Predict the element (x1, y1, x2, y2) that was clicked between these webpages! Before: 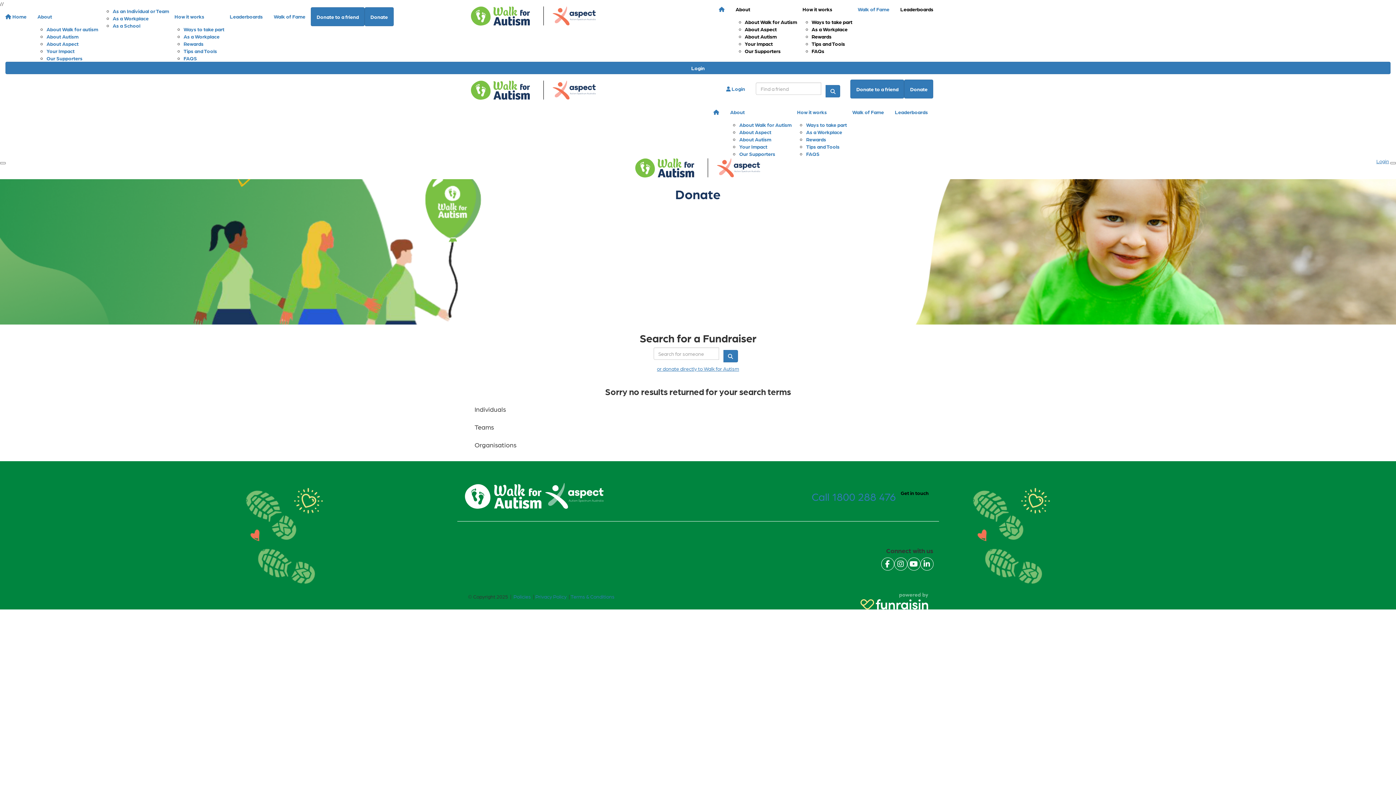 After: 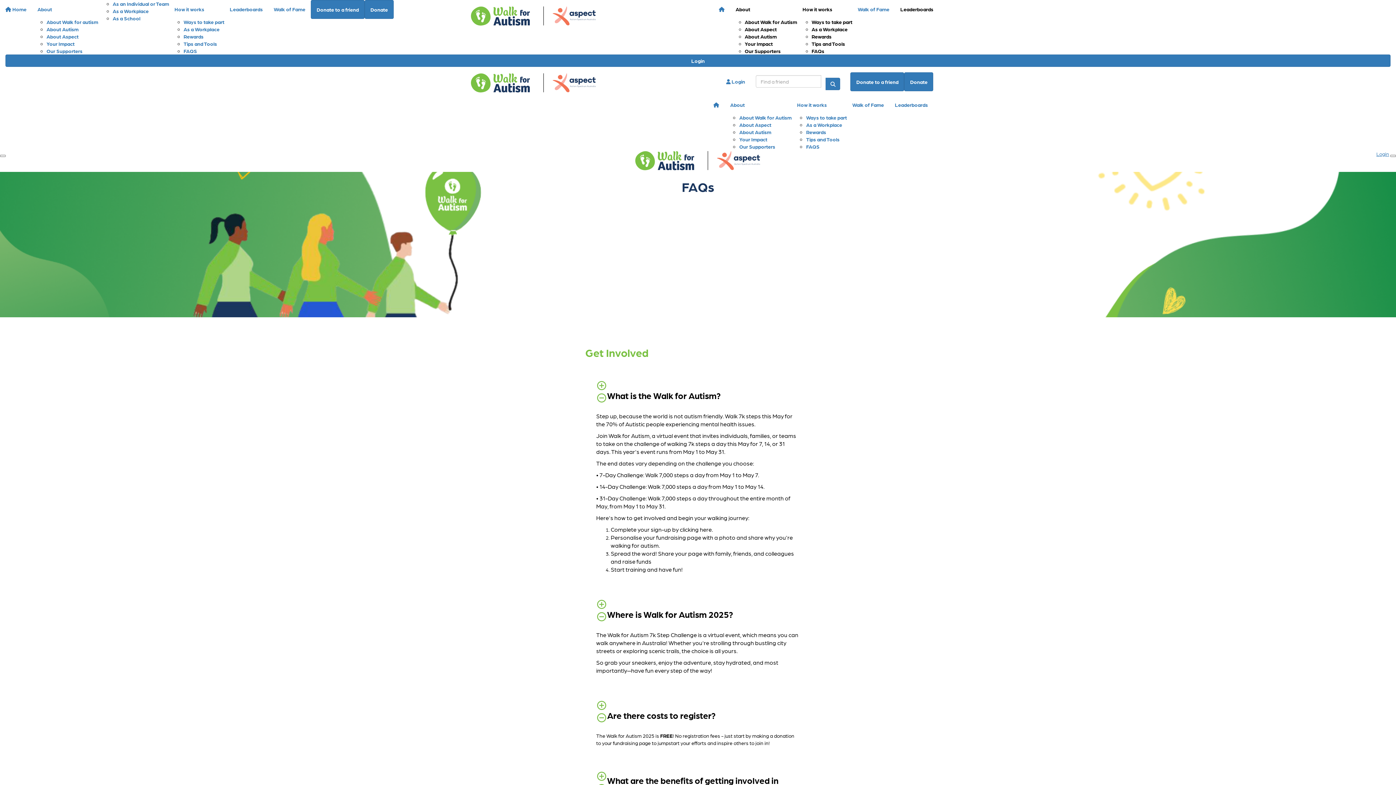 Action: label: FAQs bbox: (811, 48, 824, 53)